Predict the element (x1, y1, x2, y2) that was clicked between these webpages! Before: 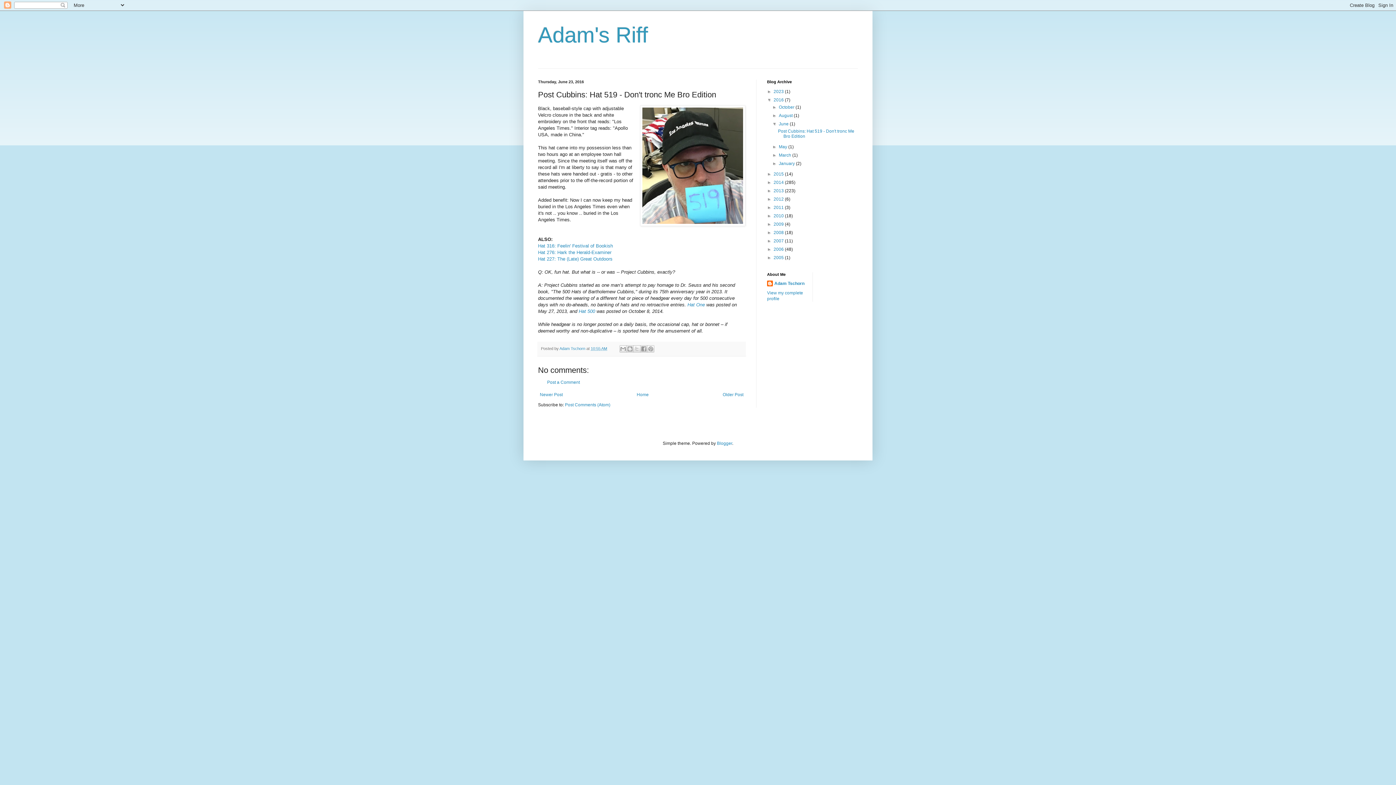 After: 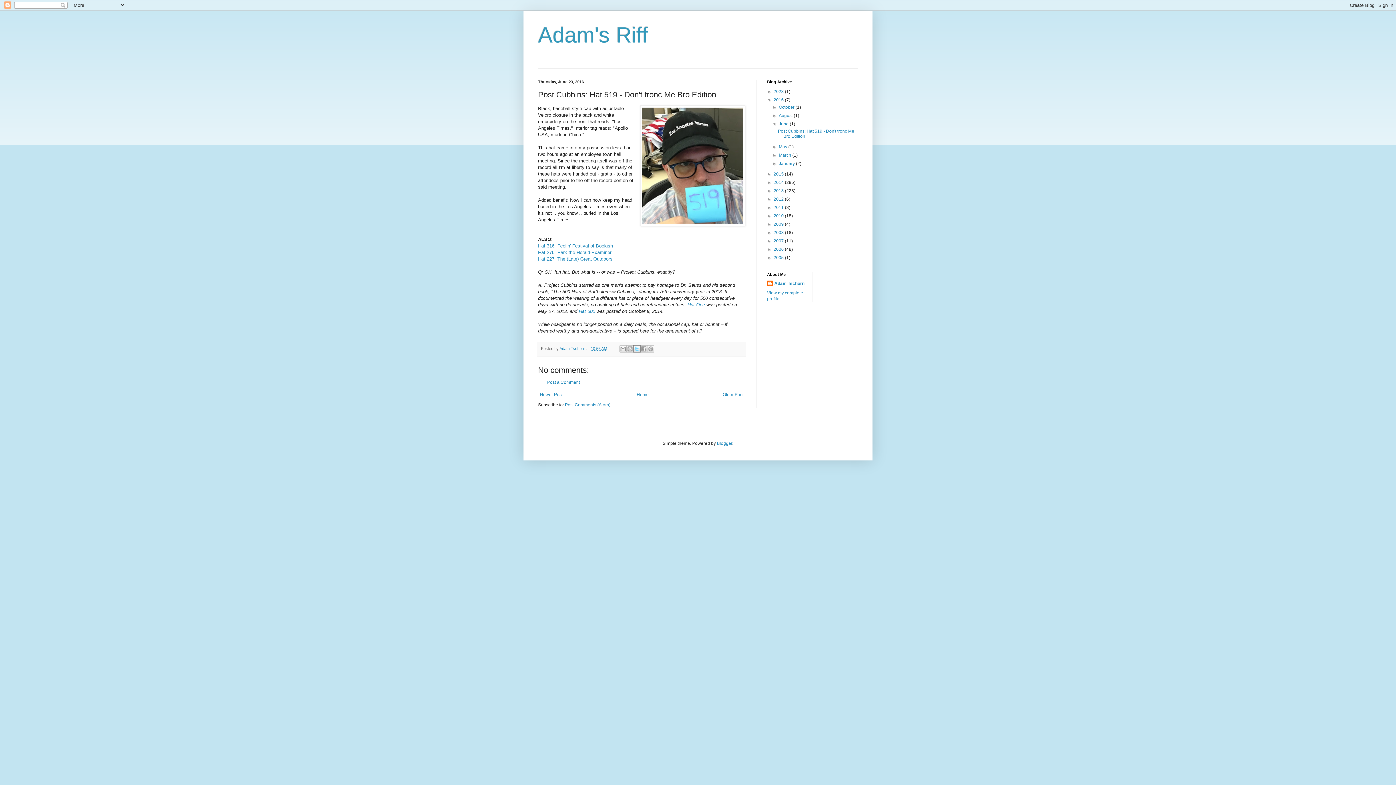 Action: bbox: (633, 345, 640, 352) label: Share to X